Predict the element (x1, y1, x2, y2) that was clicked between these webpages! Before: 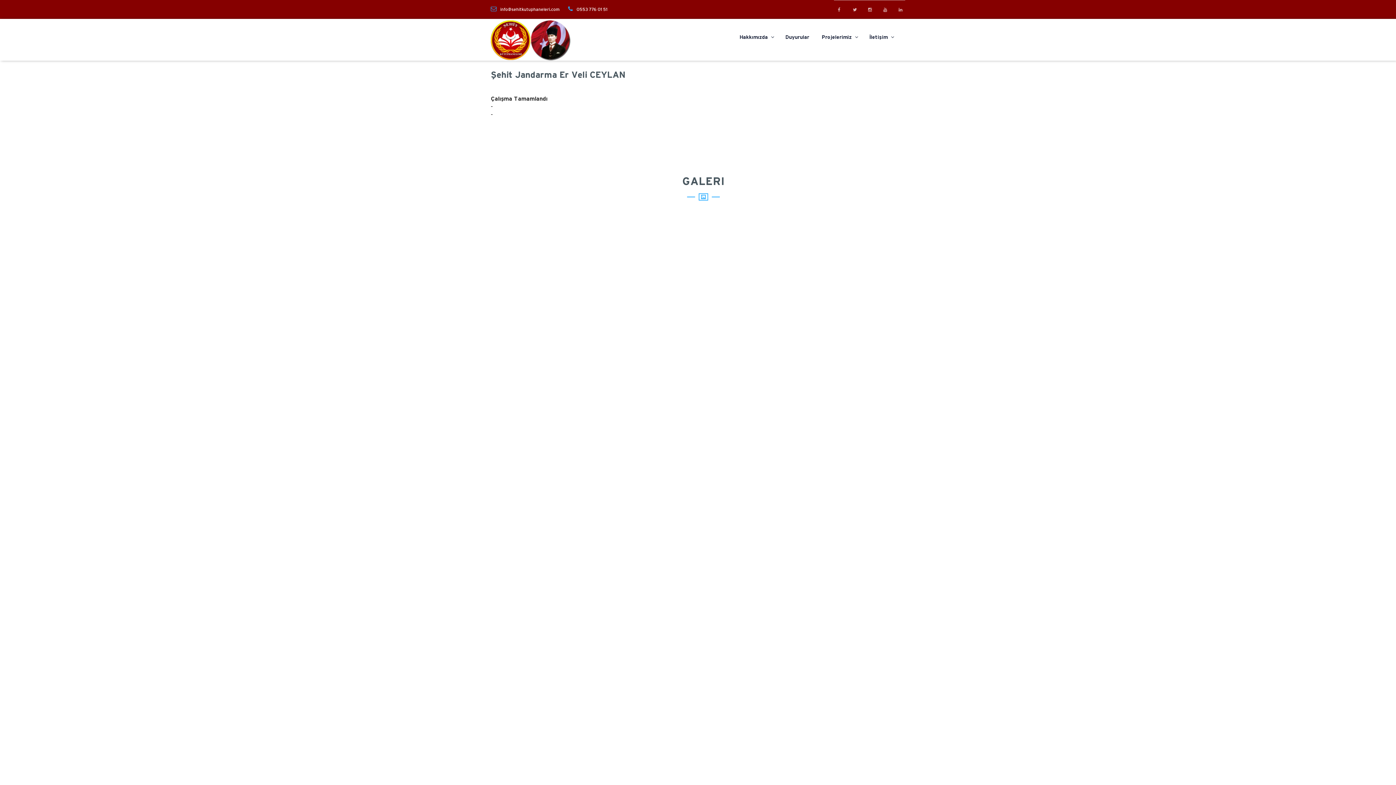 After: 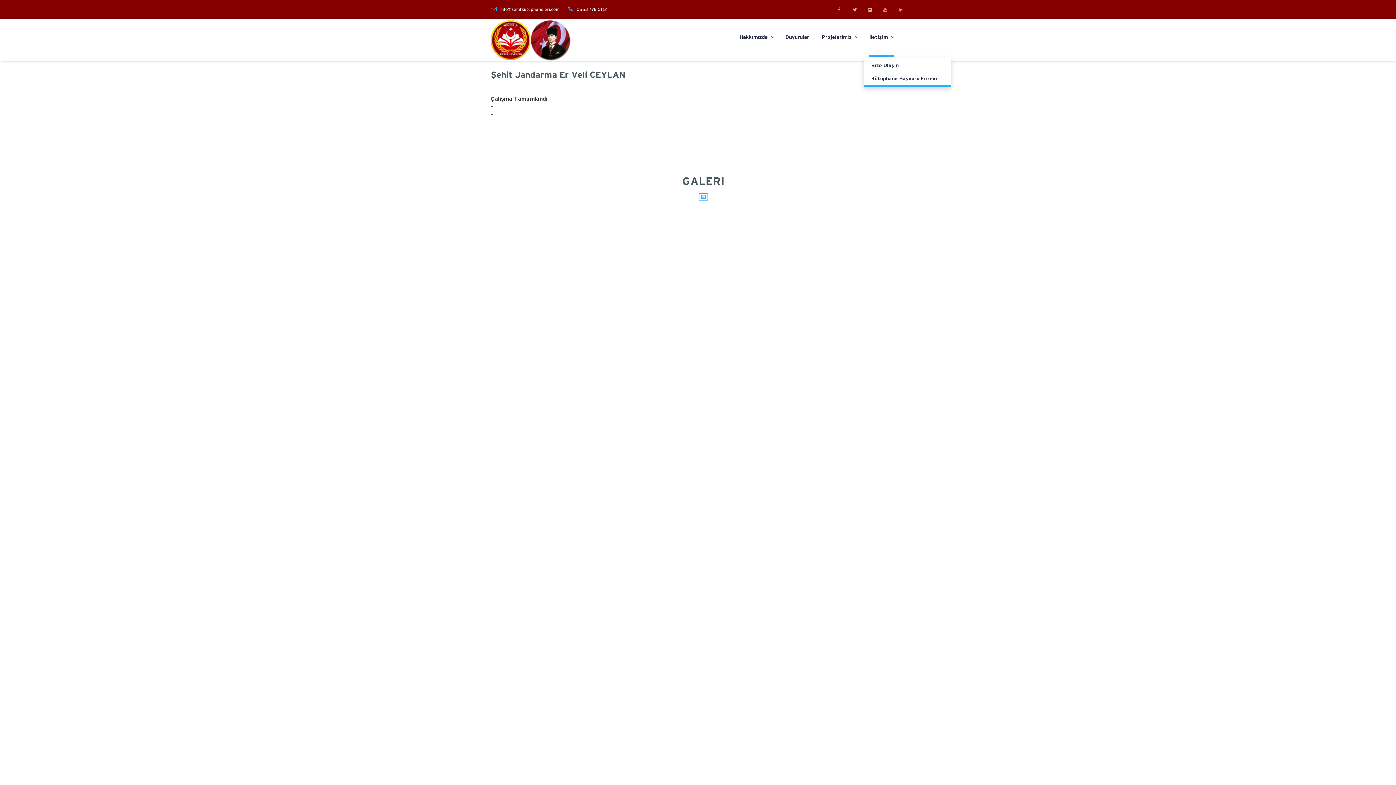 Action: bbox: (869, 18, 894, 55) label: İletişim 